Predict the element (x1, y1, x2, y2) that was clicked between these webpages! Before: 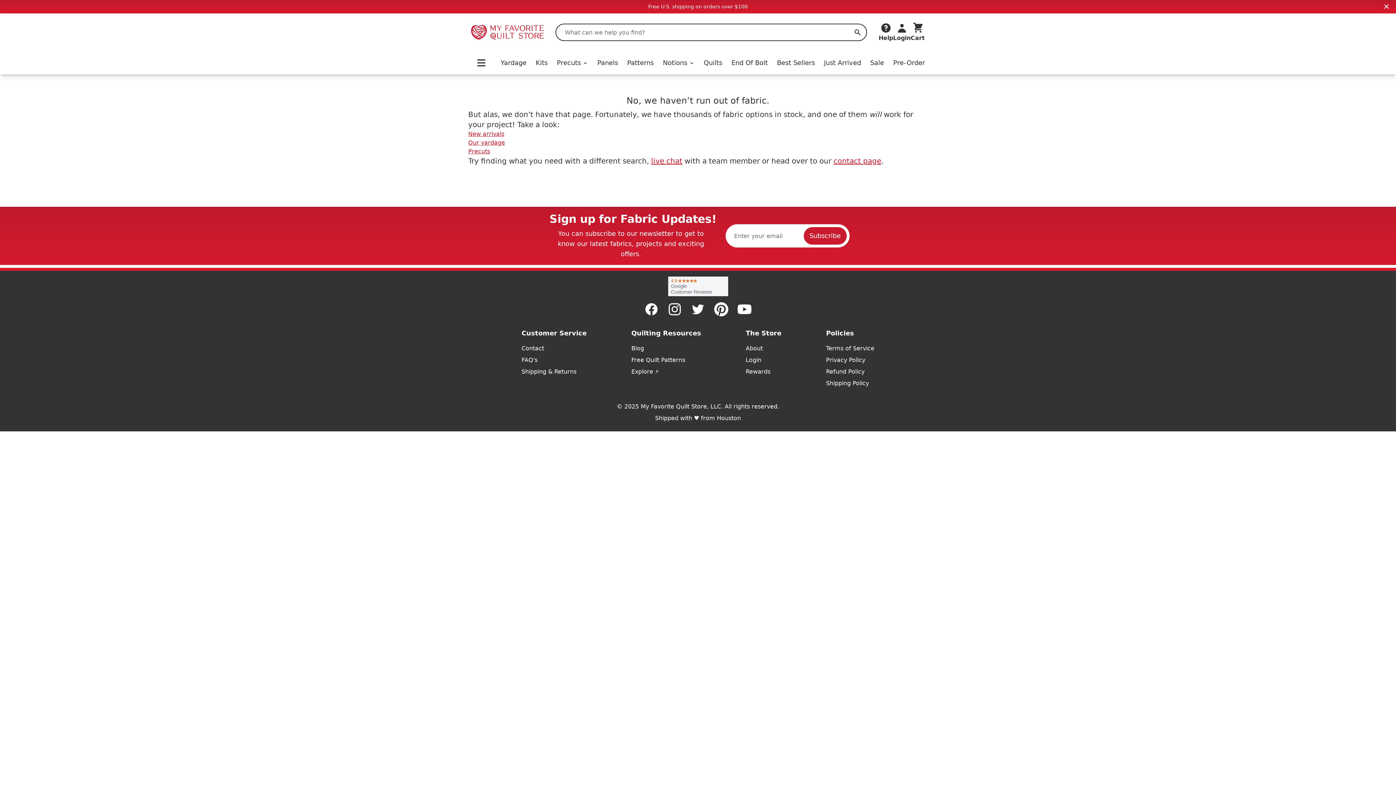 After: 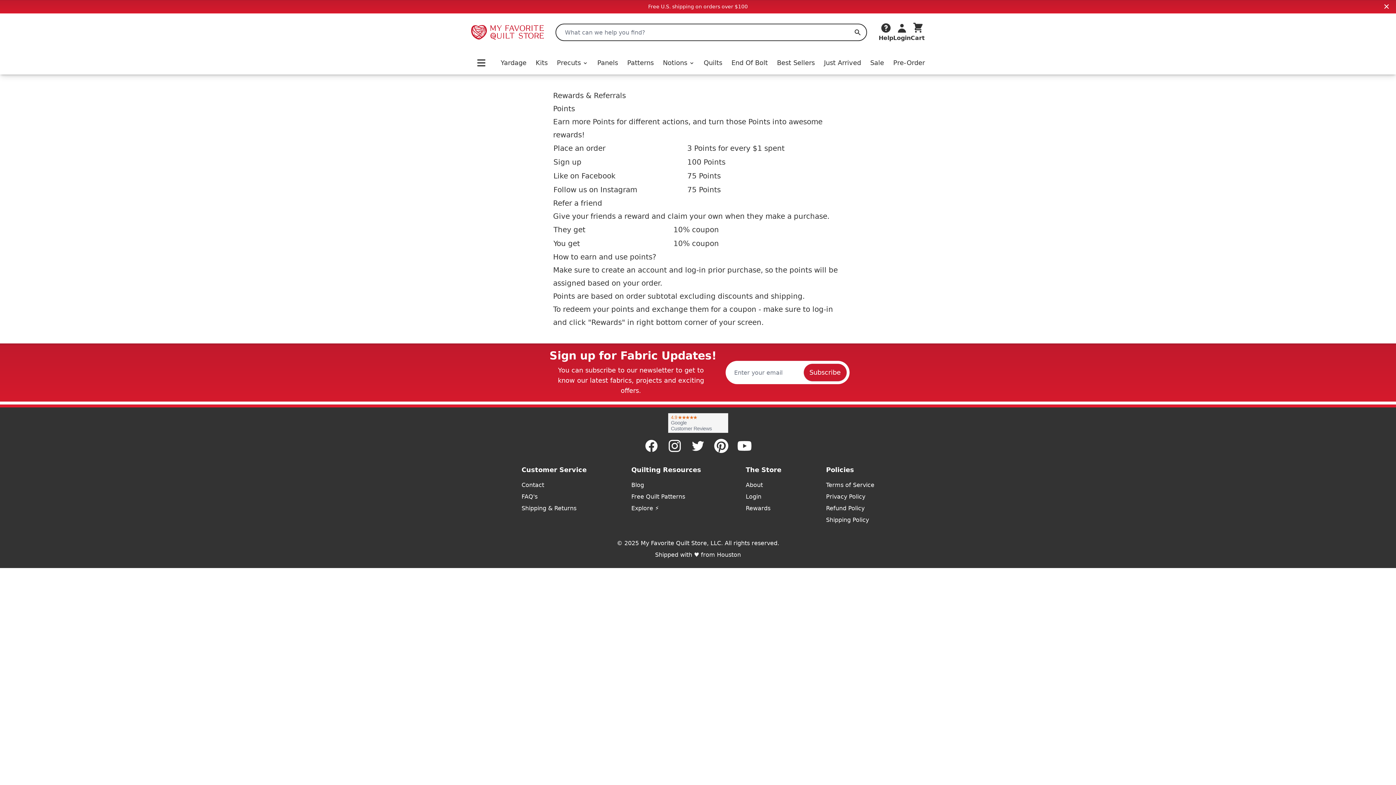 Action: bbox: (745, 367, 781, 376) label: Rewards